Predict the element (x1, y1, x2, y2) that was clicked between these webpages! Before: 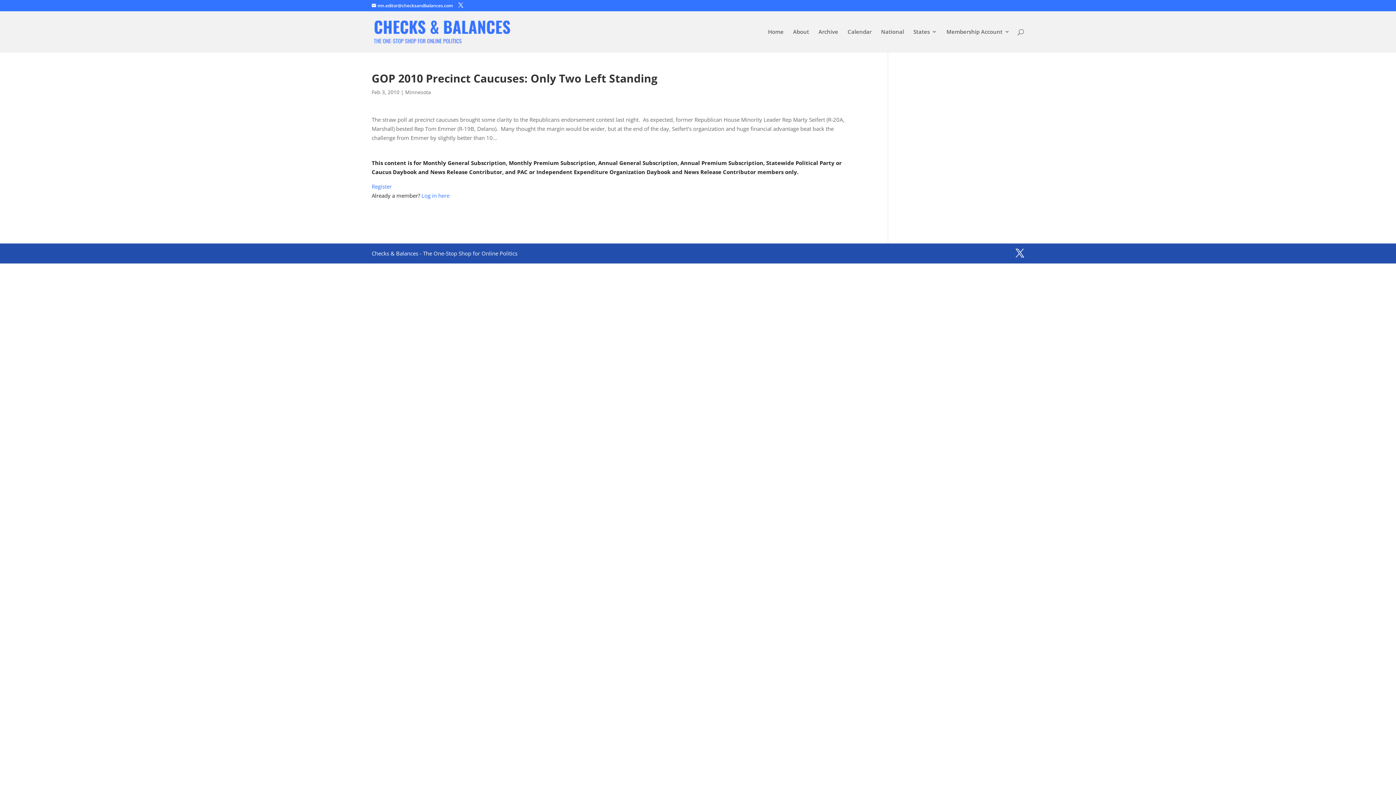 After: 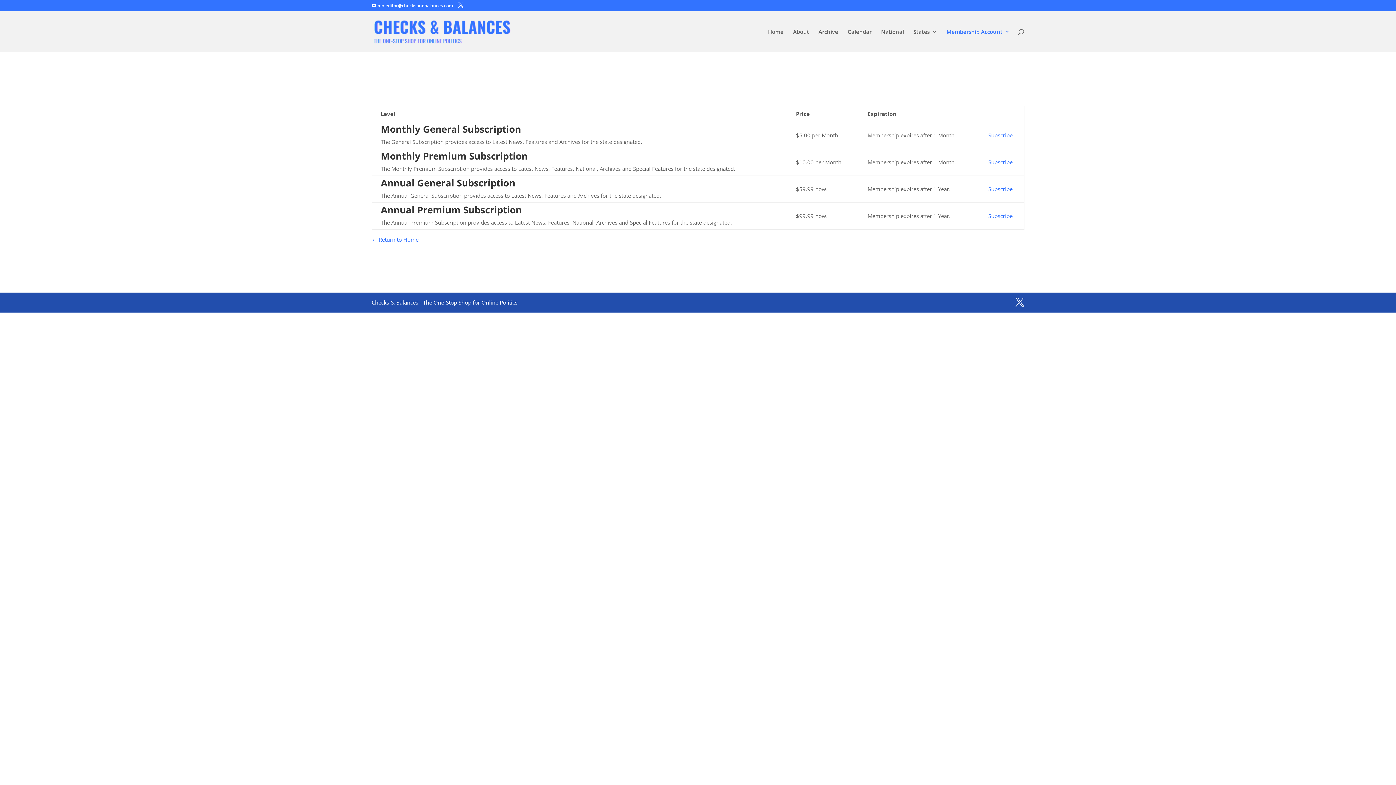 Action: bbox: (371, 182, 391, 190) label: Register